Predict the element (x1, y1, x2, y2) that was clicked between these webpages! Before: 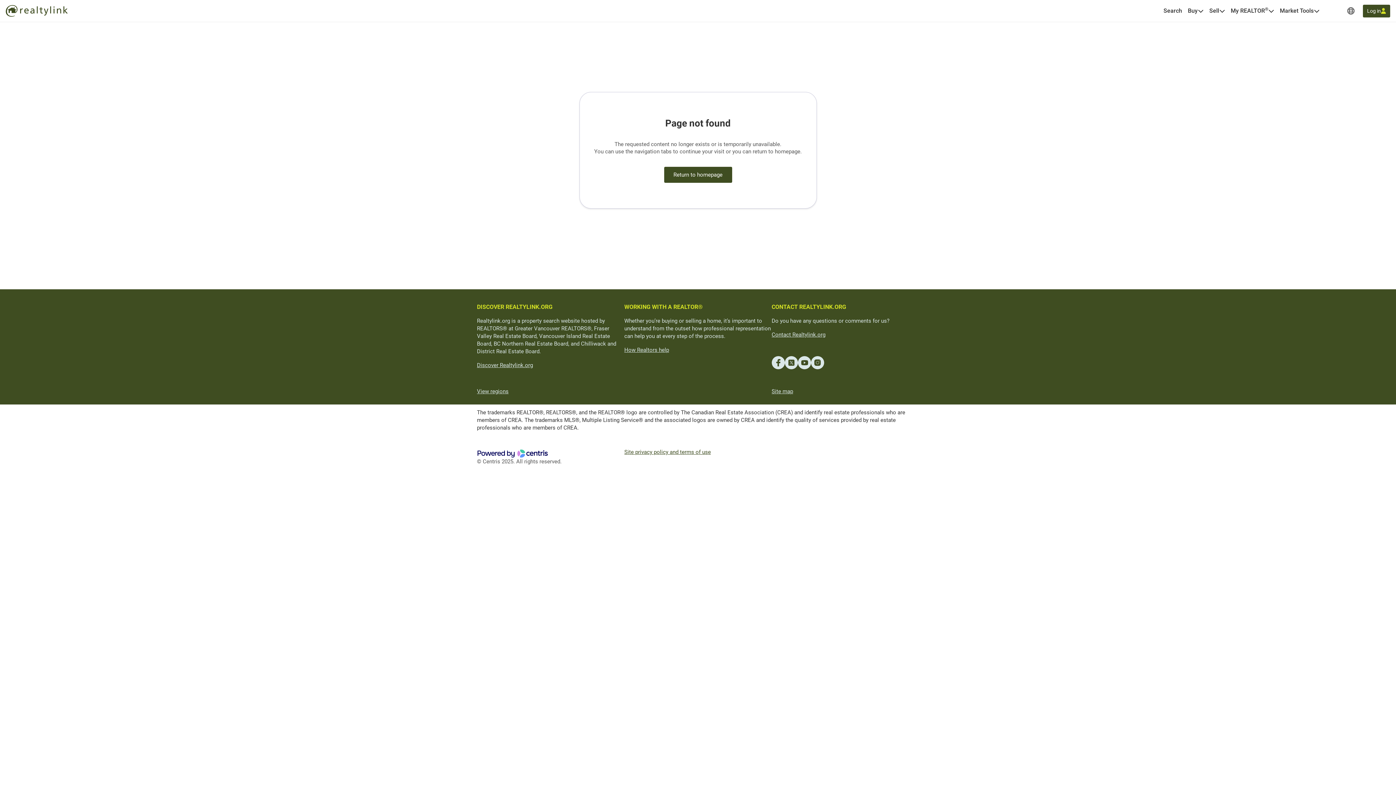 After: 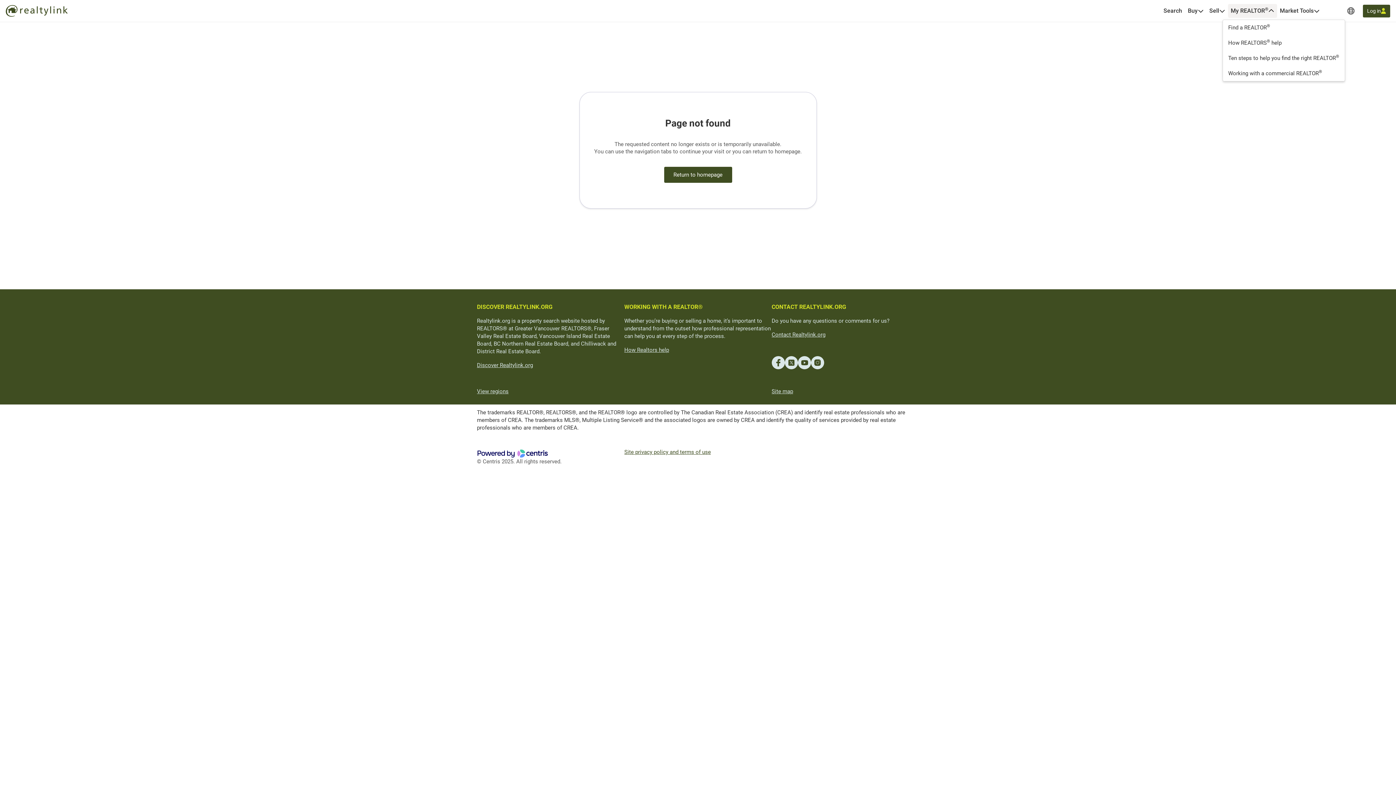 Action: label: Open <span>My REALTOR<sup>®</sup></span> menu bbox: (1268, 8, 1274, 13)